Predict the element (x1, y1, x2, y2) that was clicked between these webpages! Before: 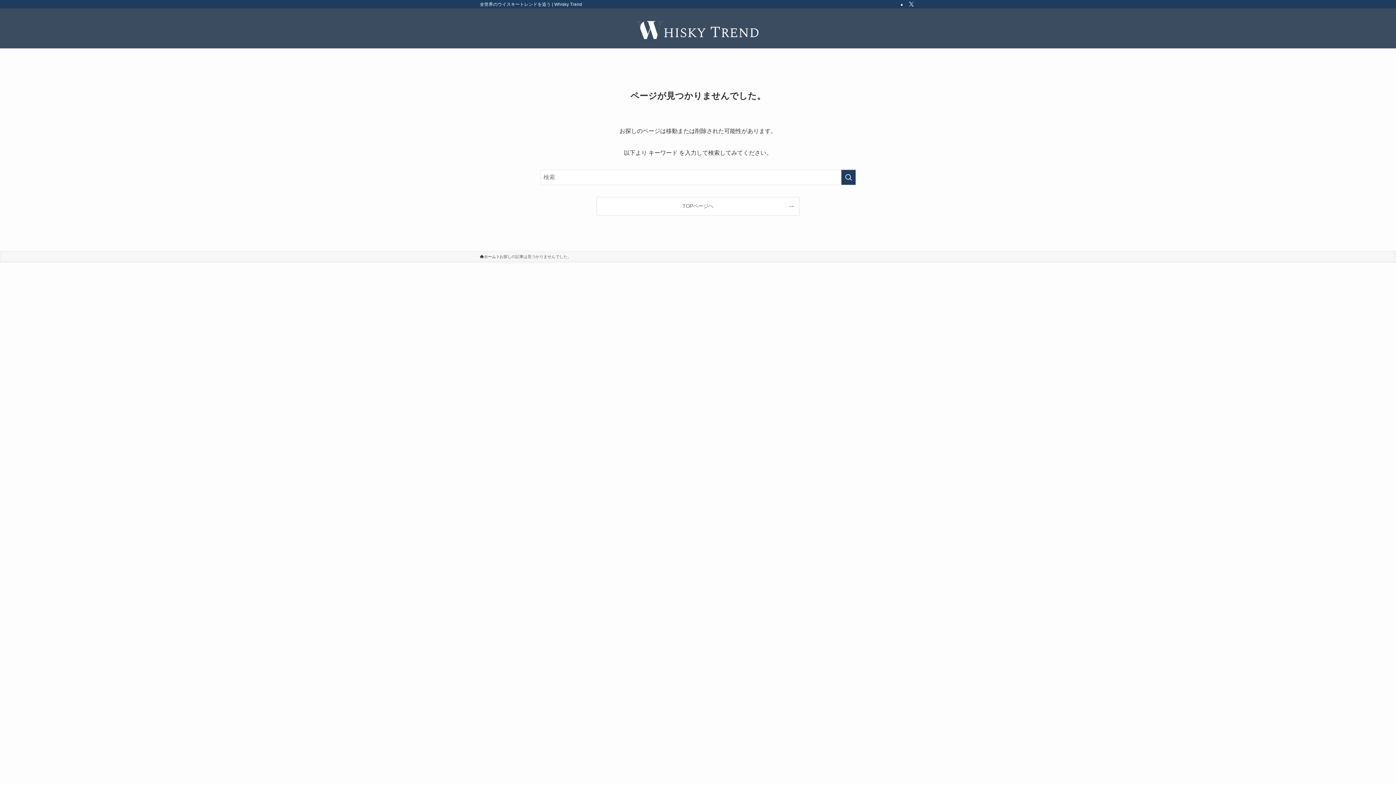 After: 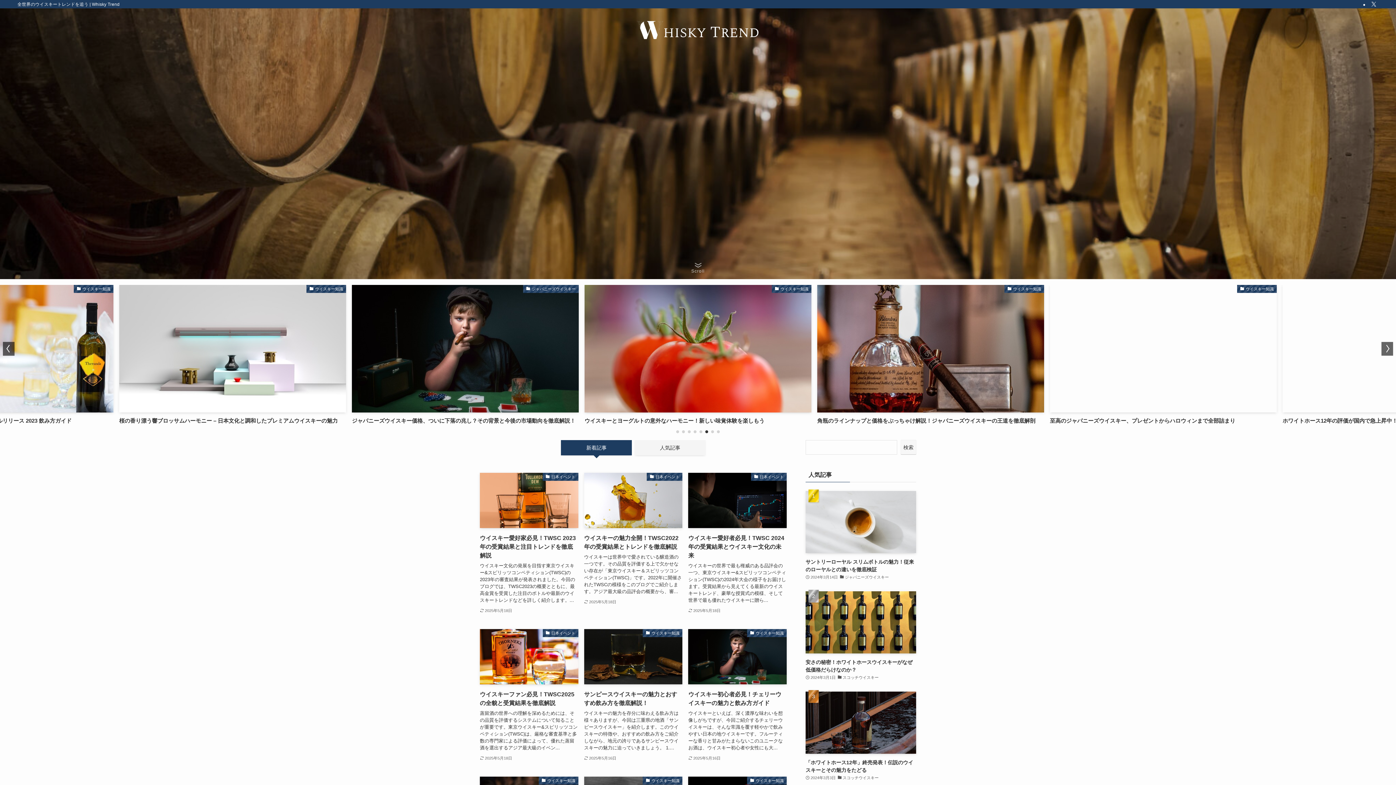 Action: bbox: (0, 17, 1396, 42)